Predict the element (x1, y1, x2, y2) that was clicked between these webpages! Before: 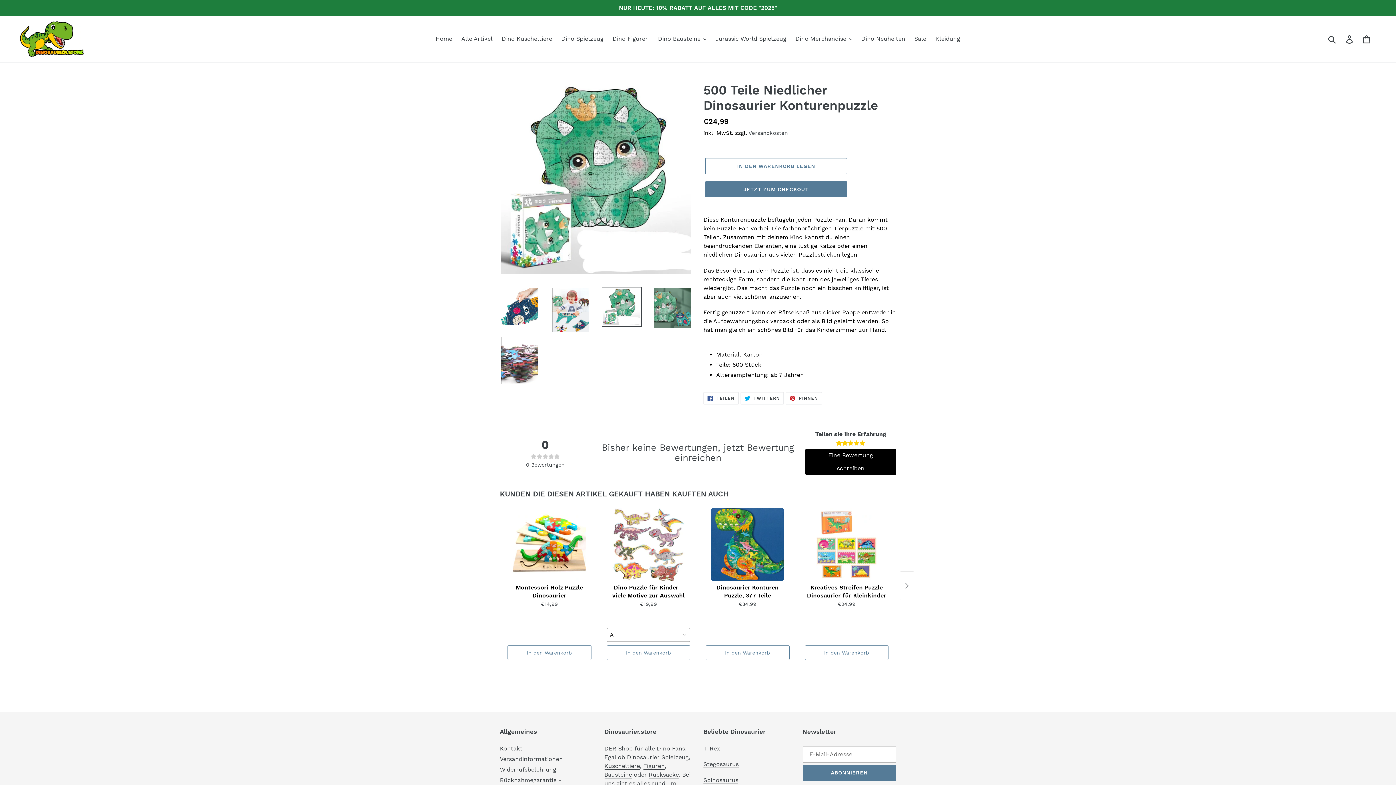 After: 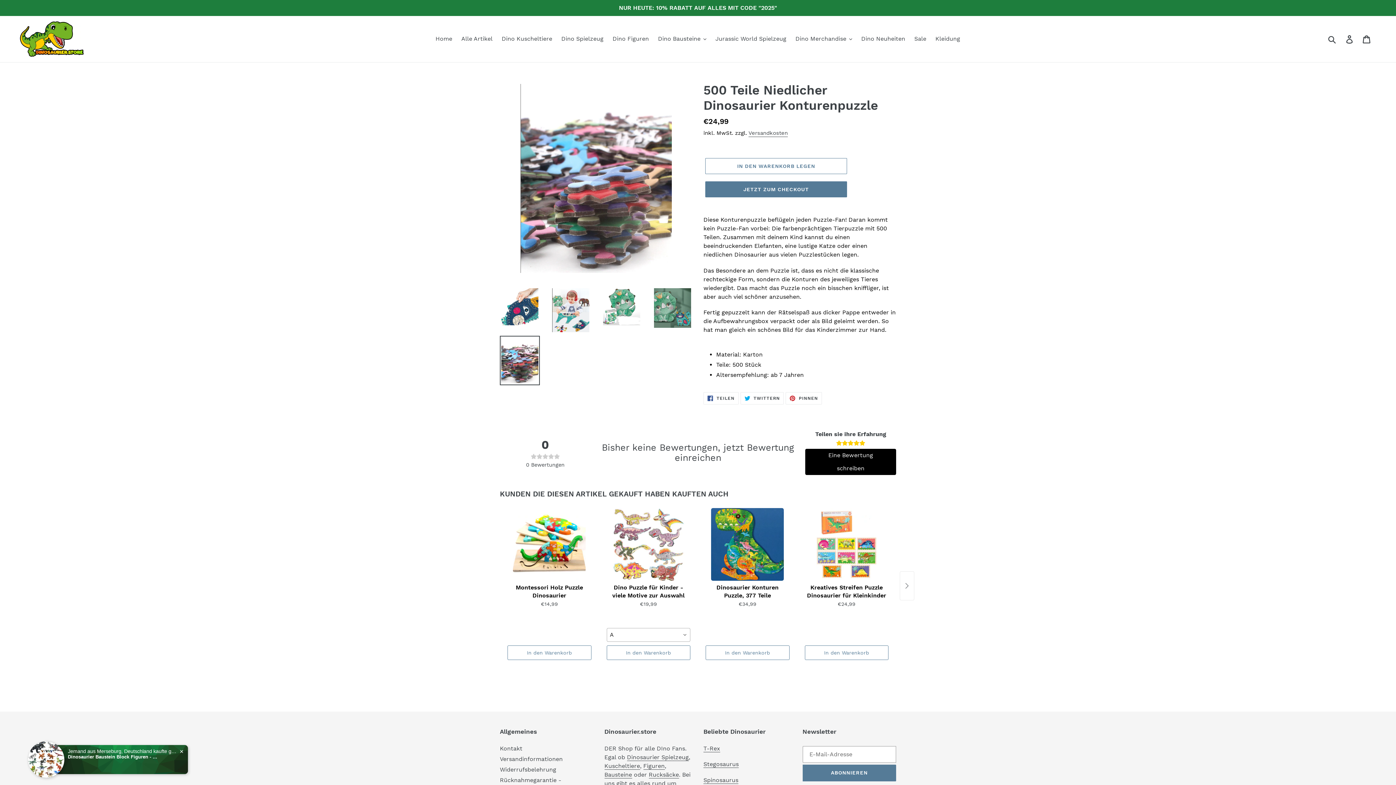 Action: bbox: (500, 336, 540, 385)